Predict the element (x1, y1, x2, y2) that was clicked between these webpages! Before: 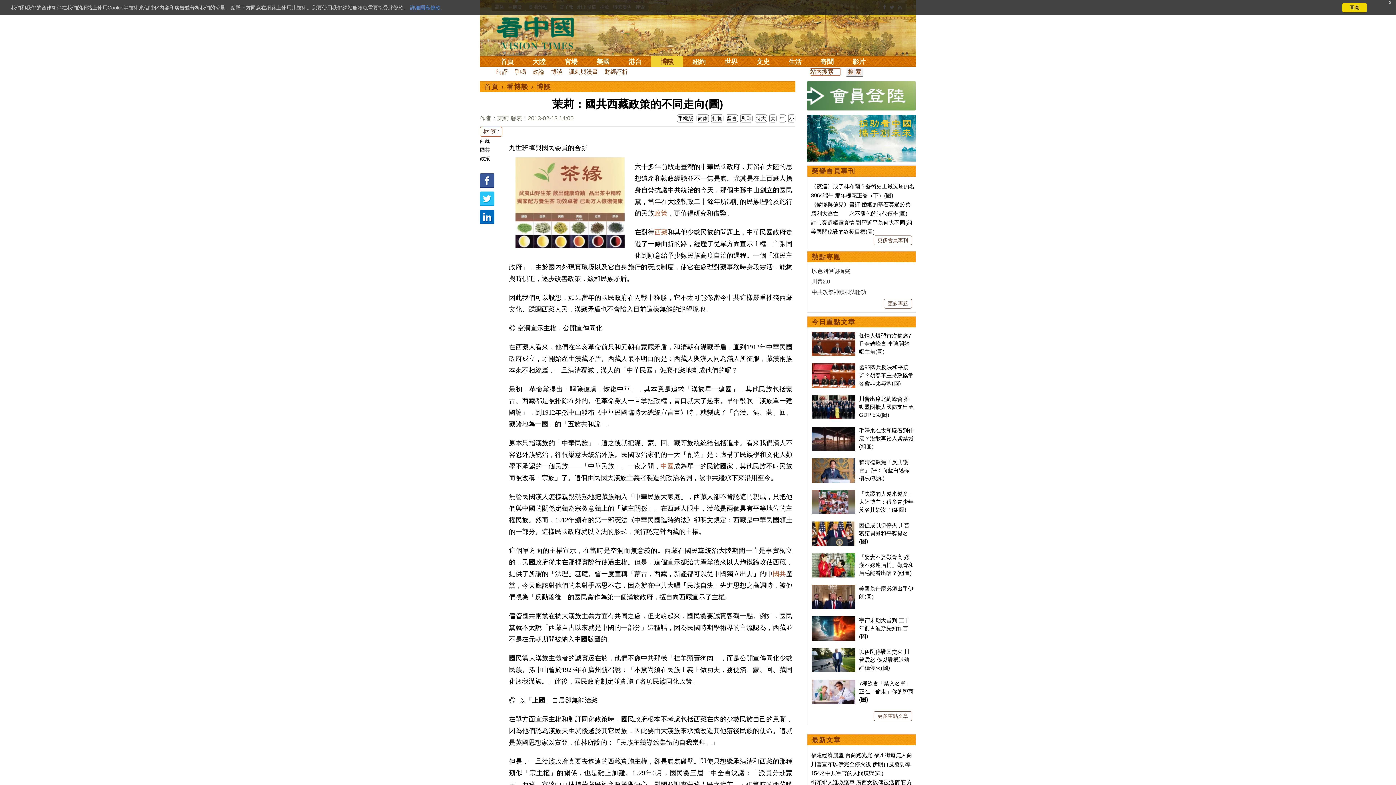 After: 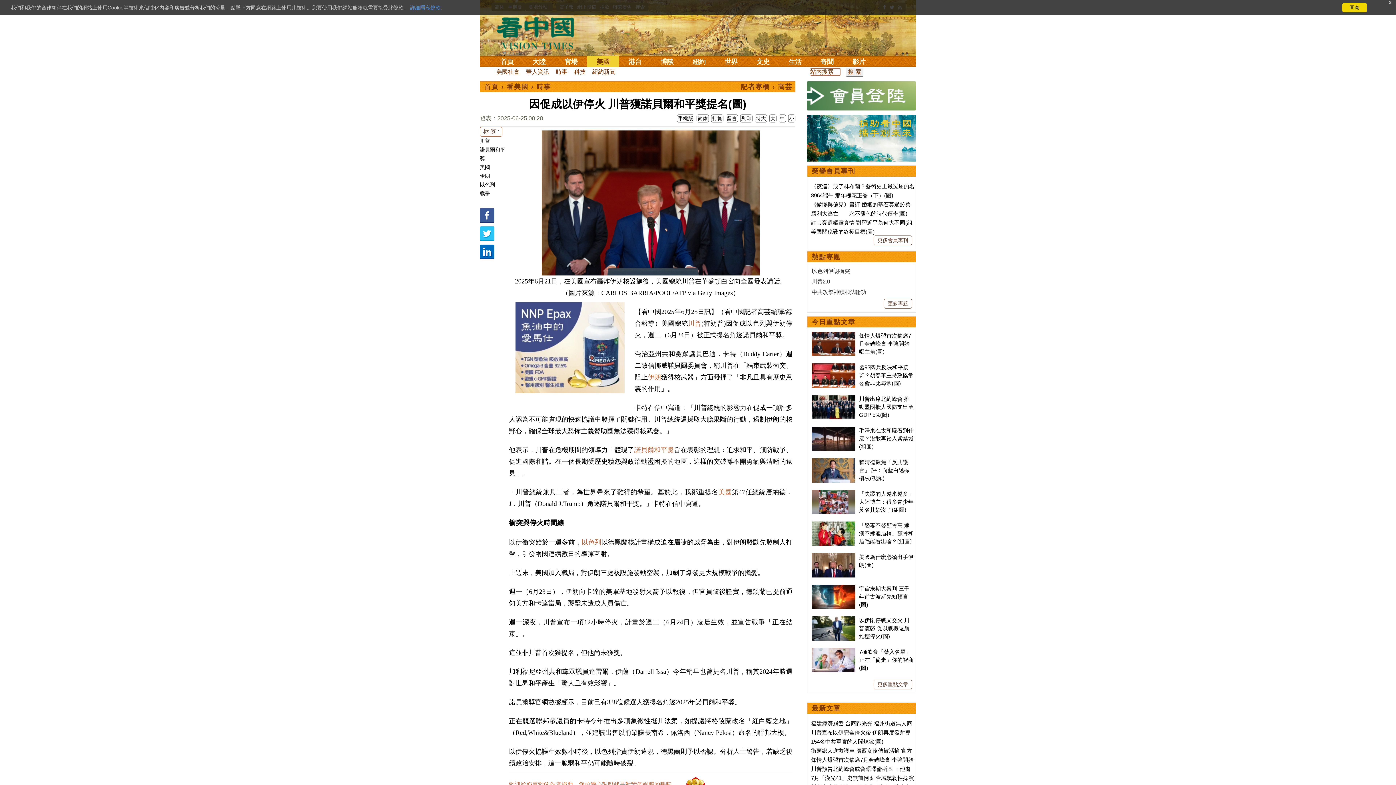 Action: bbox: (859, 522, 909, 544) label: 因促成以伊停火 川普獲諾貝爾和平獎提名(圖)